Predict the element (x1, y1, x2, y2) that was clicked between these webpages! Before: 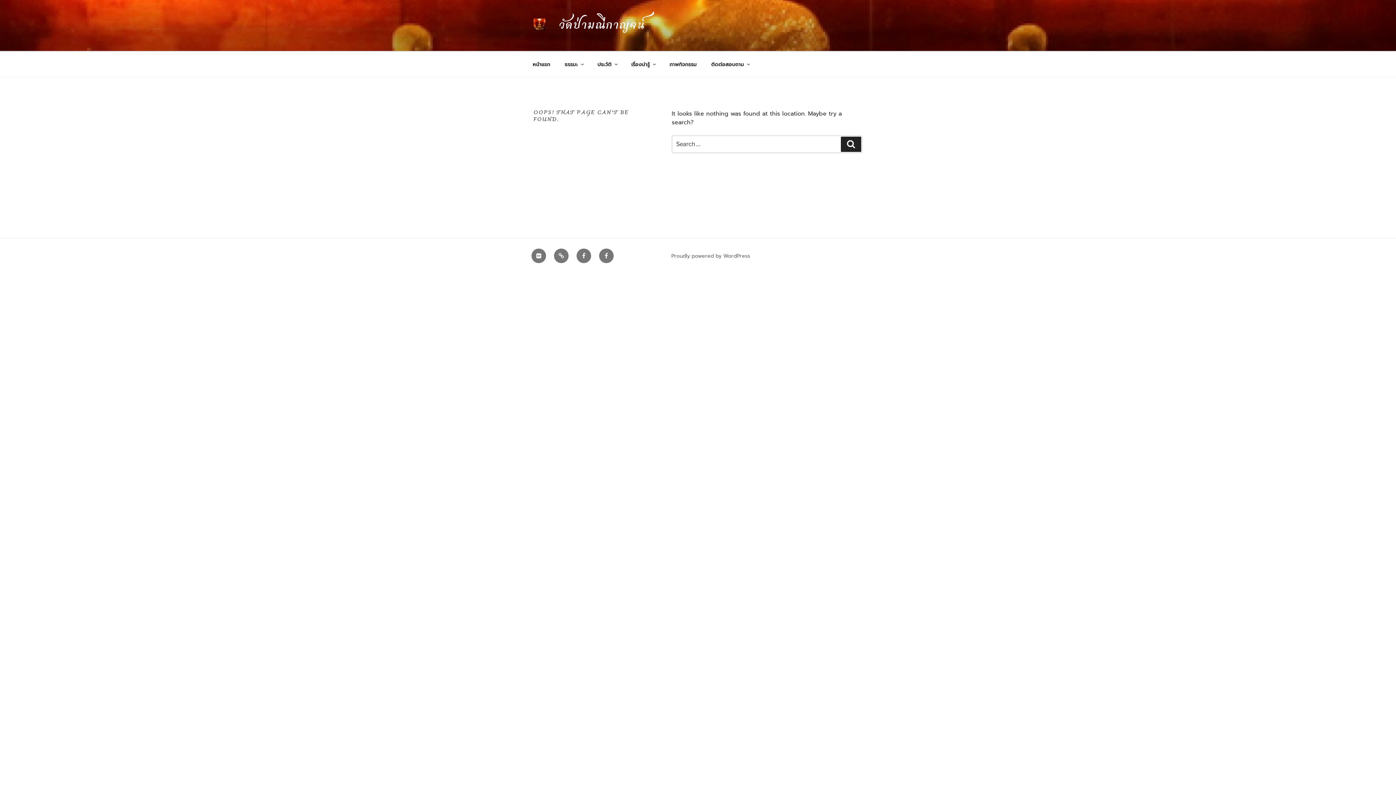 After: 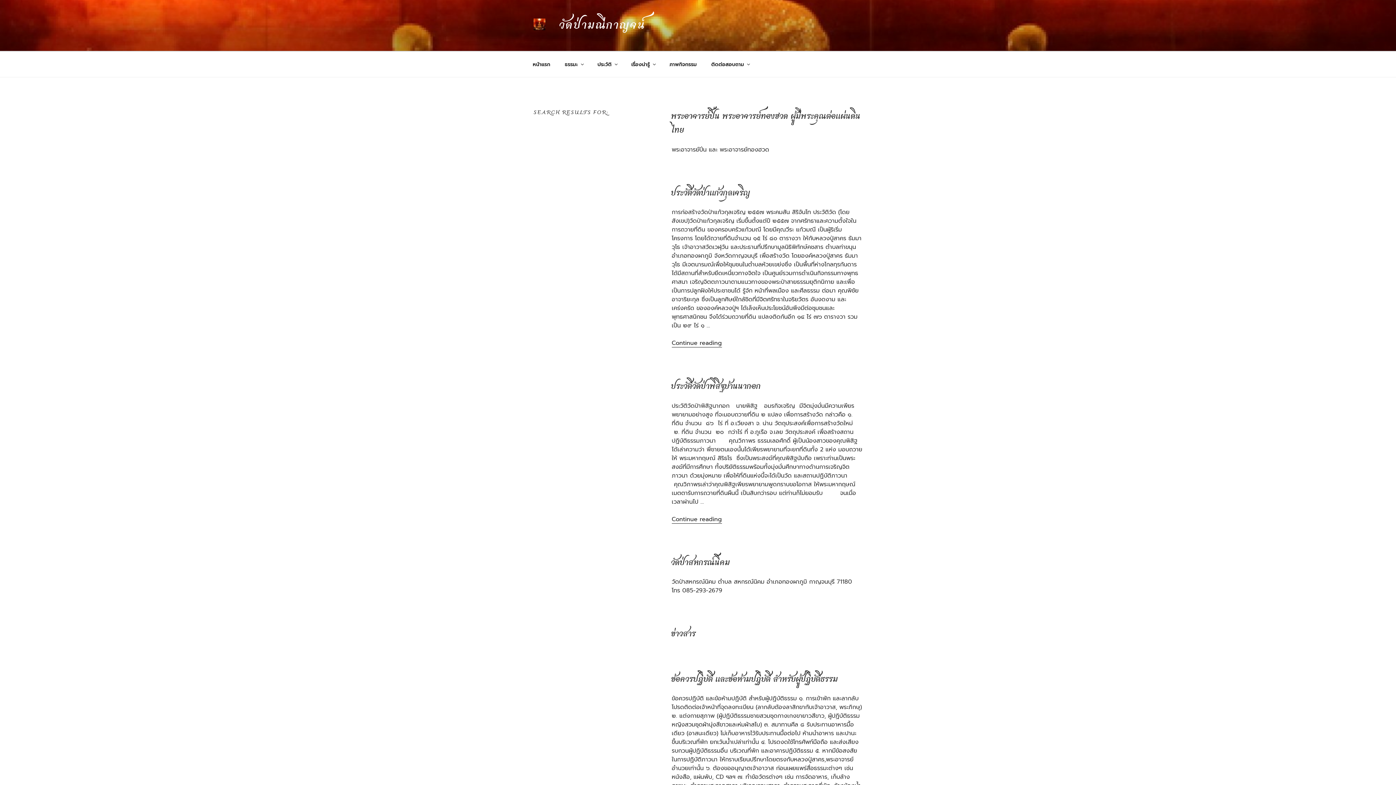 Action: bbox: (841, 136, 861, 152) label: Search